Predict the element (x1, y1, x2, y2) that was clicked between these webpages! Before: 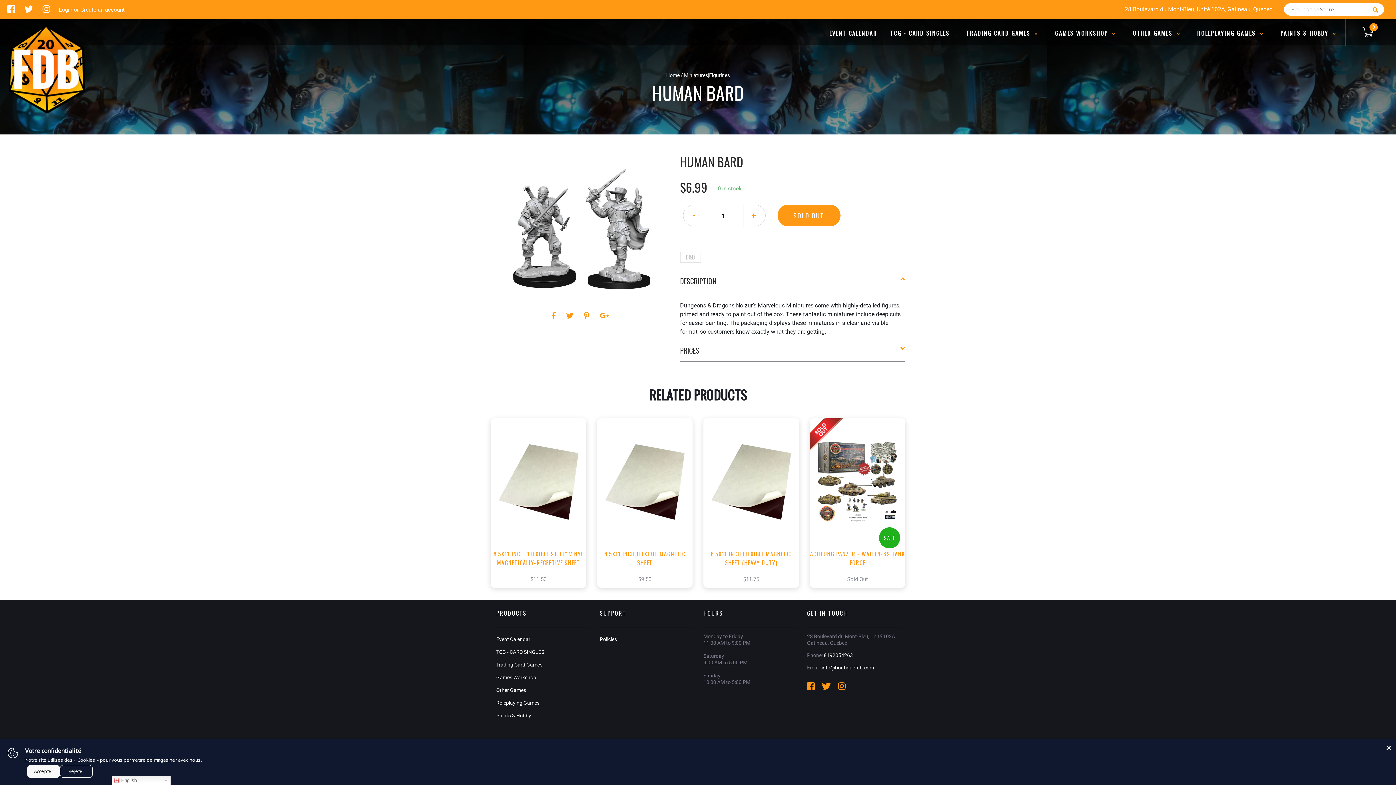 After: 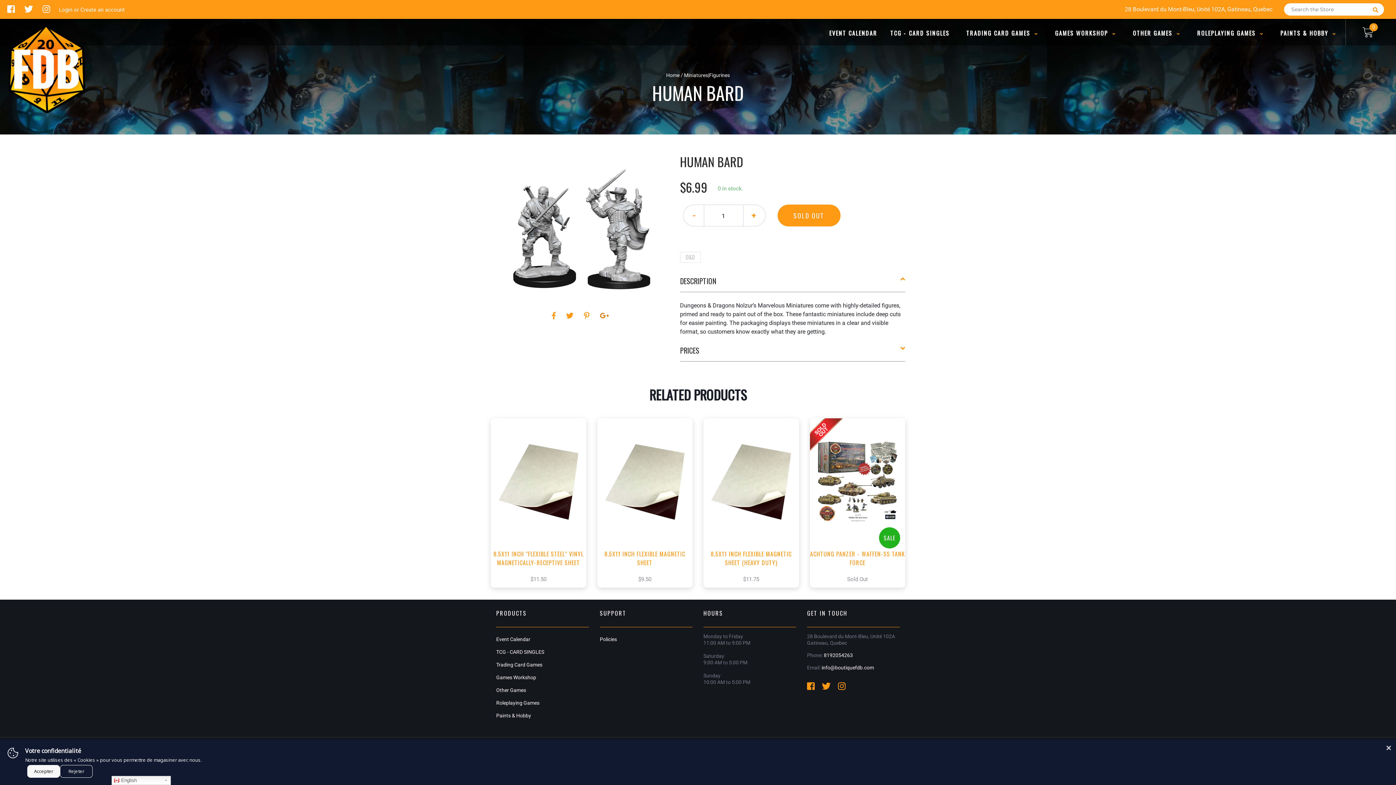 Action: bbox: (600, 311, 609, 320)